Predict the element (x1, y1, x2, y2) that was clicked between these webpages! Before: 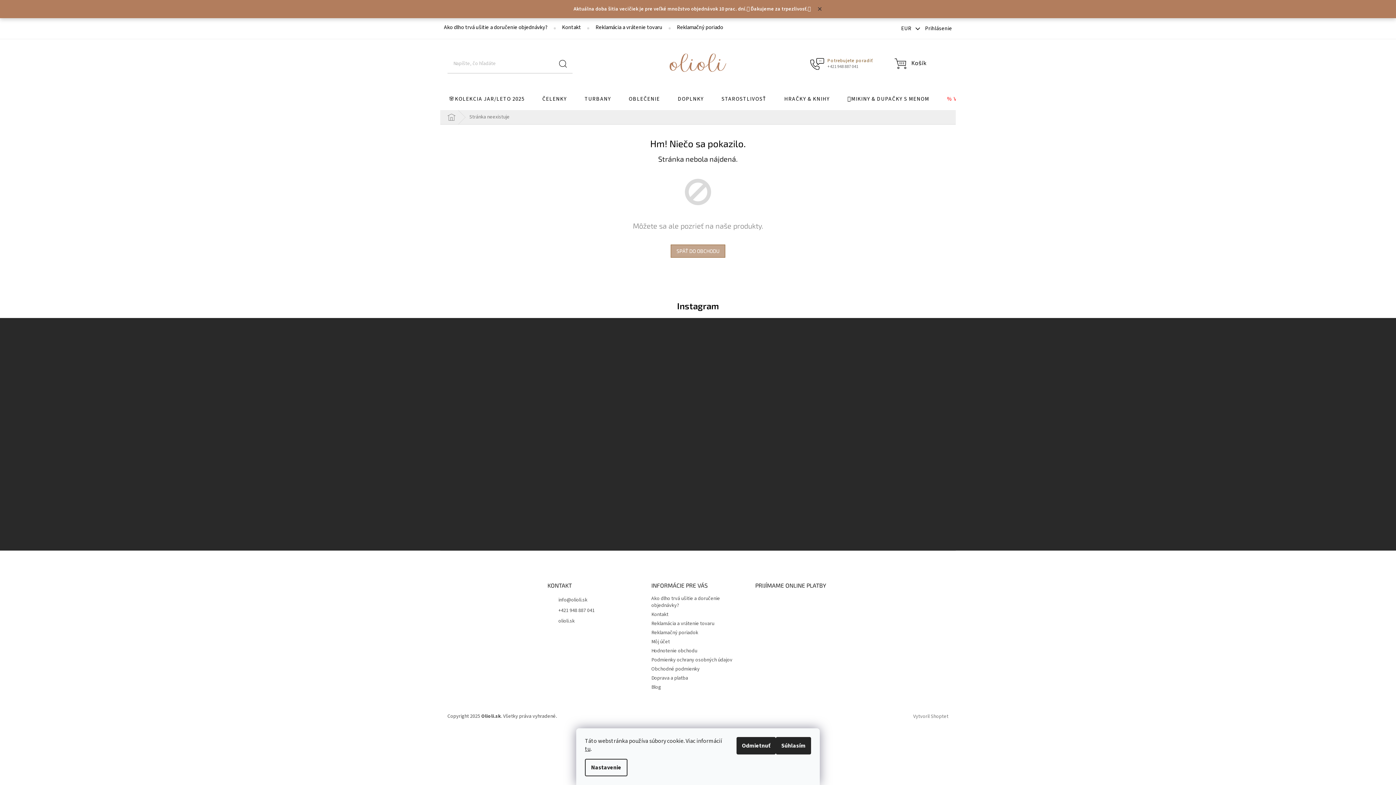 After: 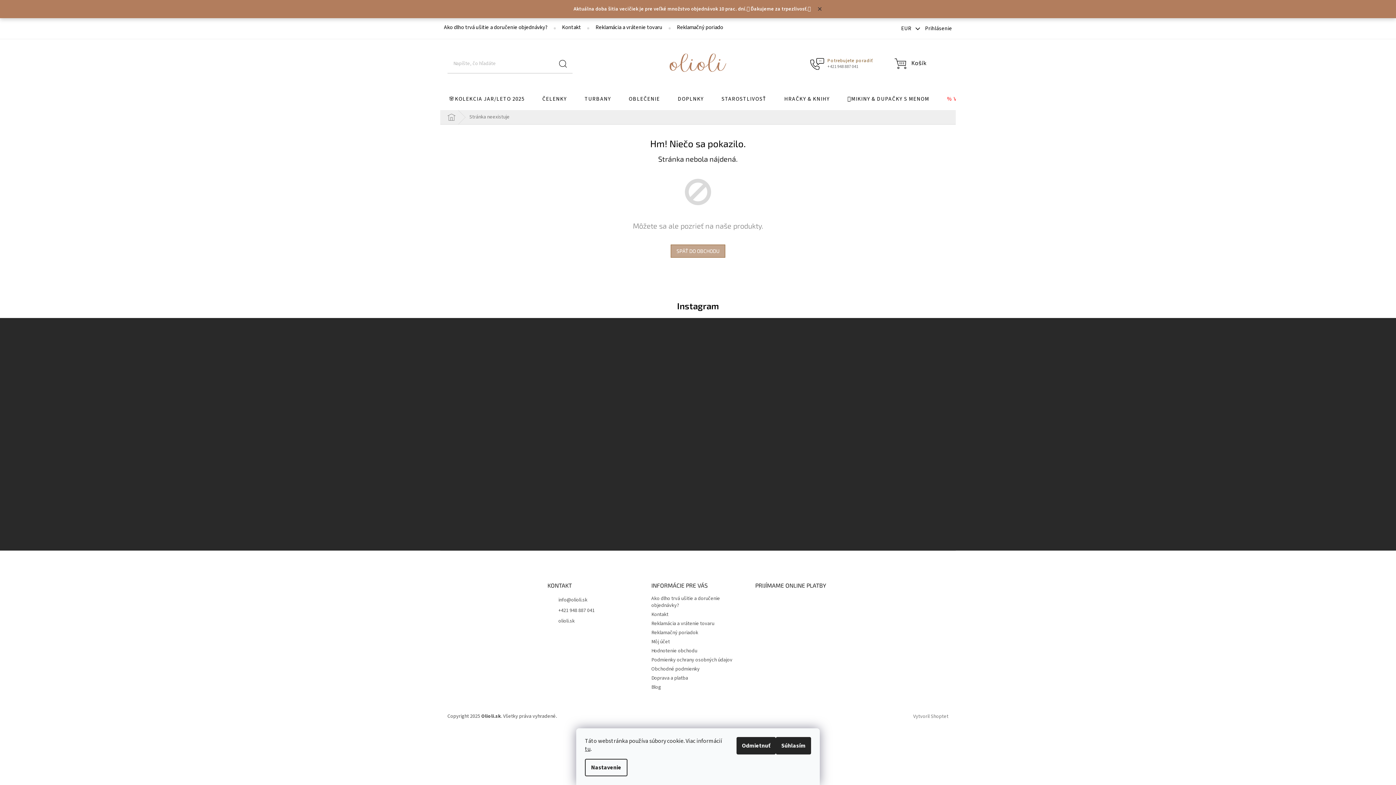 Action: bbox: (698, 318, 930, 551)